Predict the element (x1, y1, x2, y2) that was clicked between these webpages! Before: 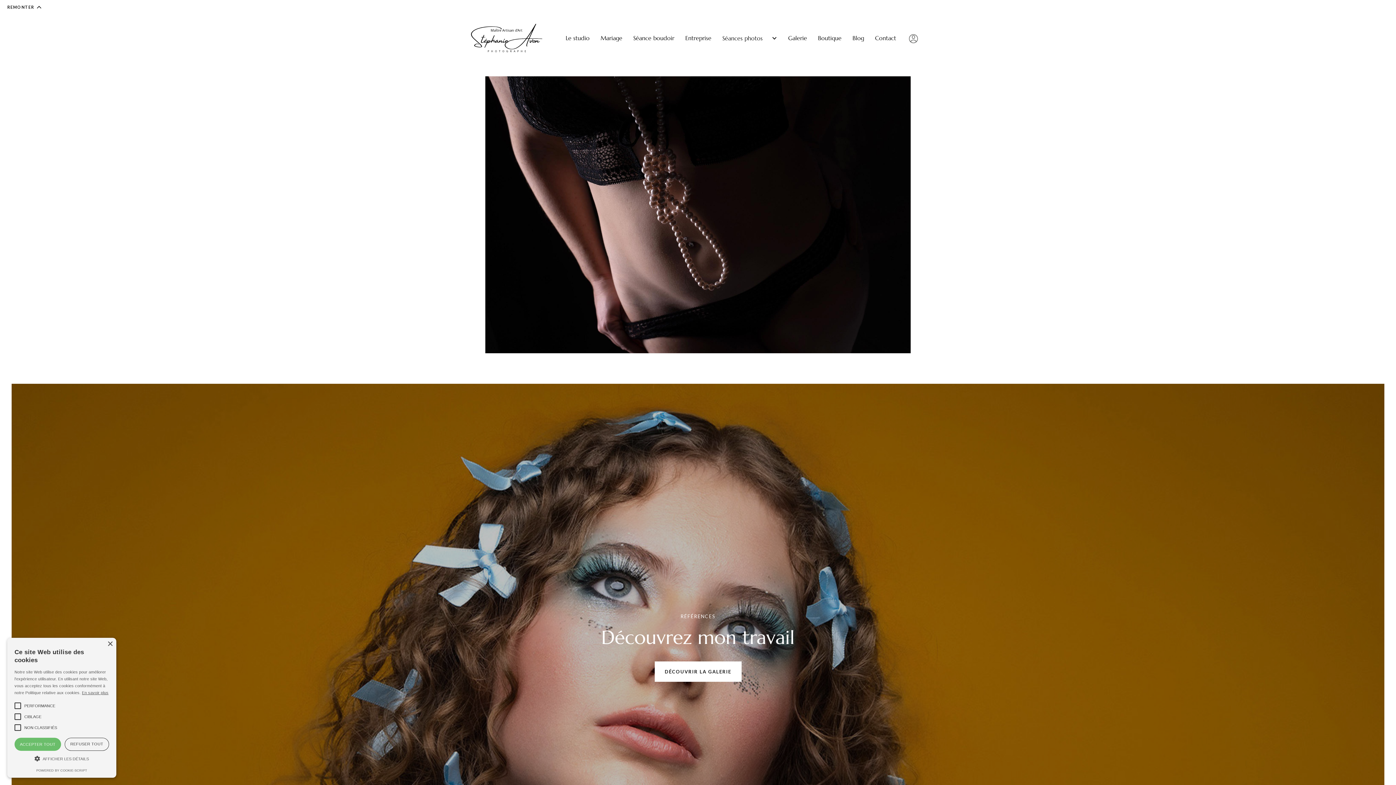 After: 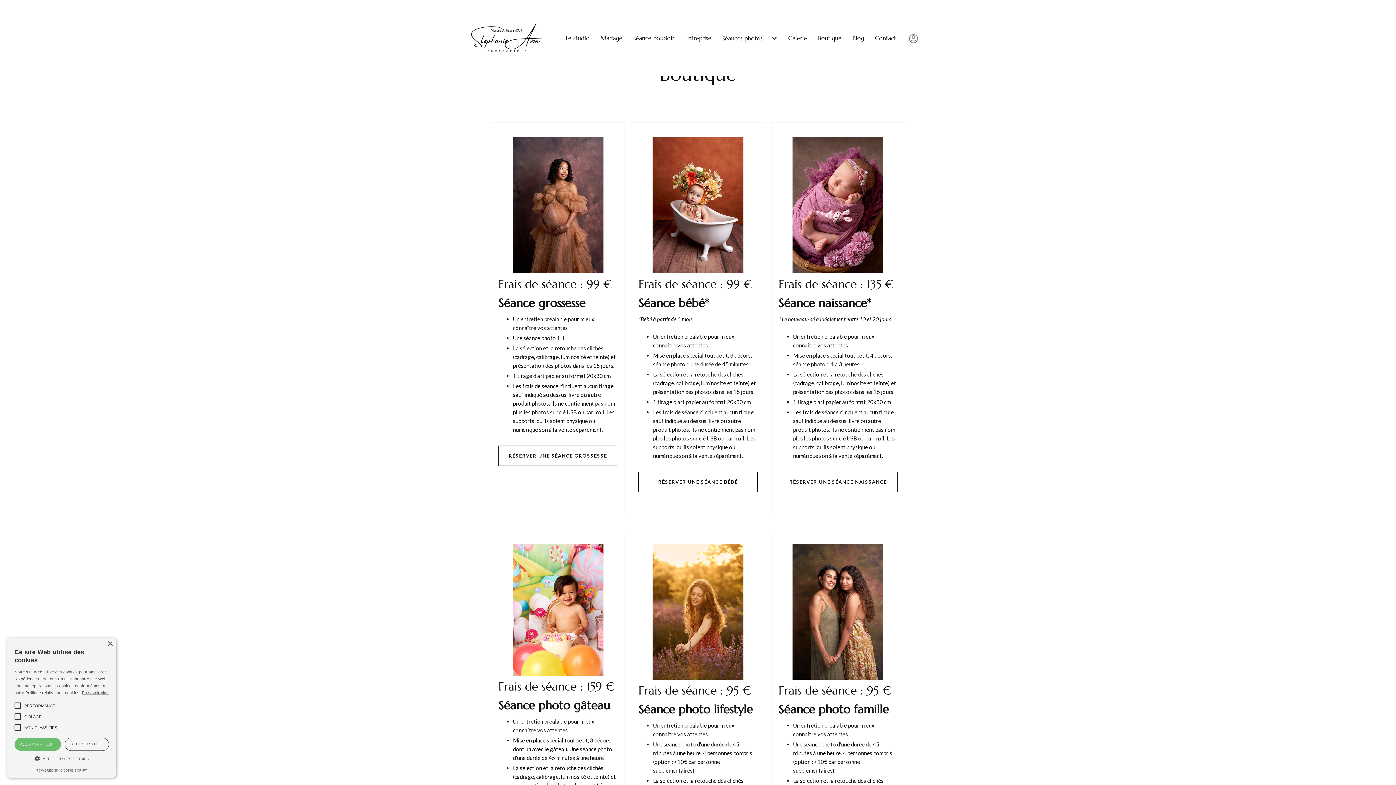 Action: bbox: (812, 17, 847, 58) label: Boutique